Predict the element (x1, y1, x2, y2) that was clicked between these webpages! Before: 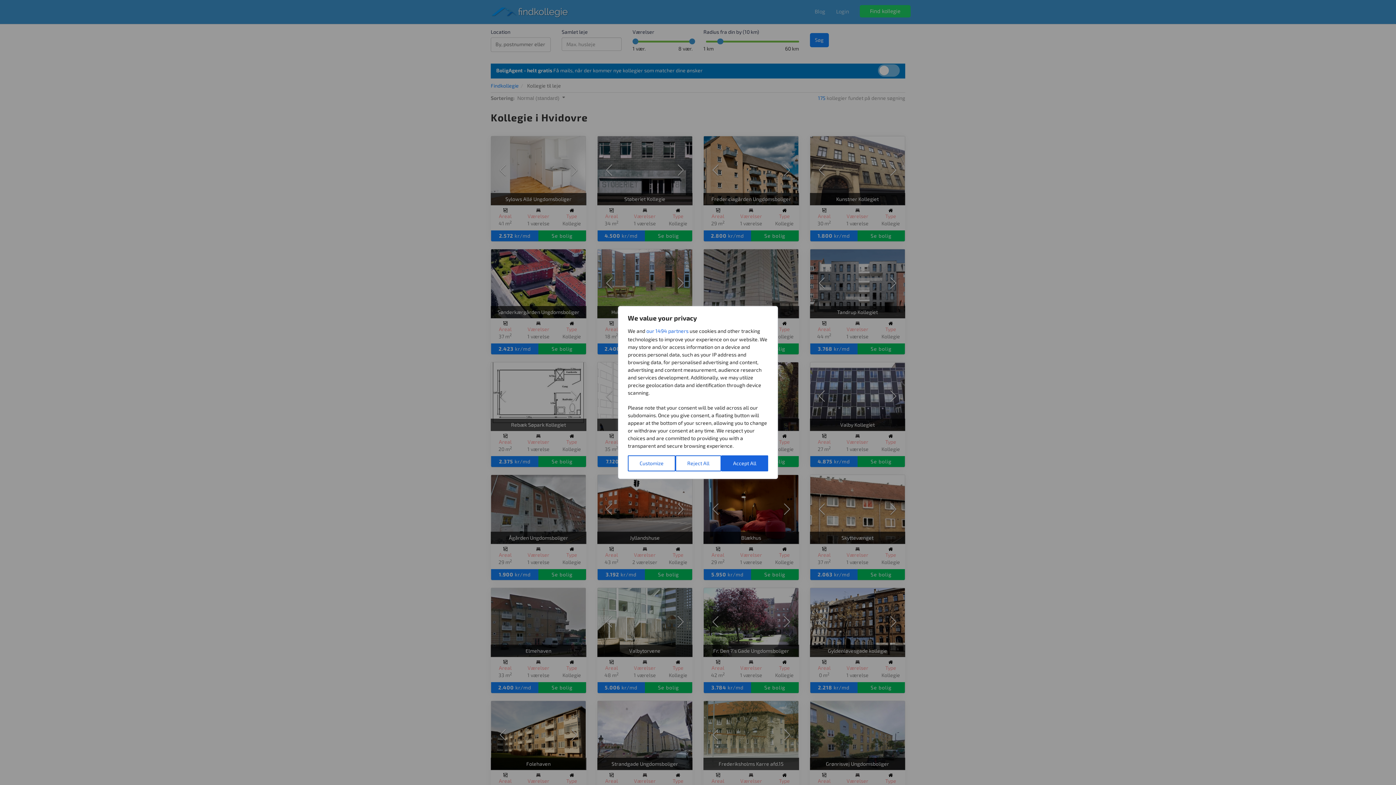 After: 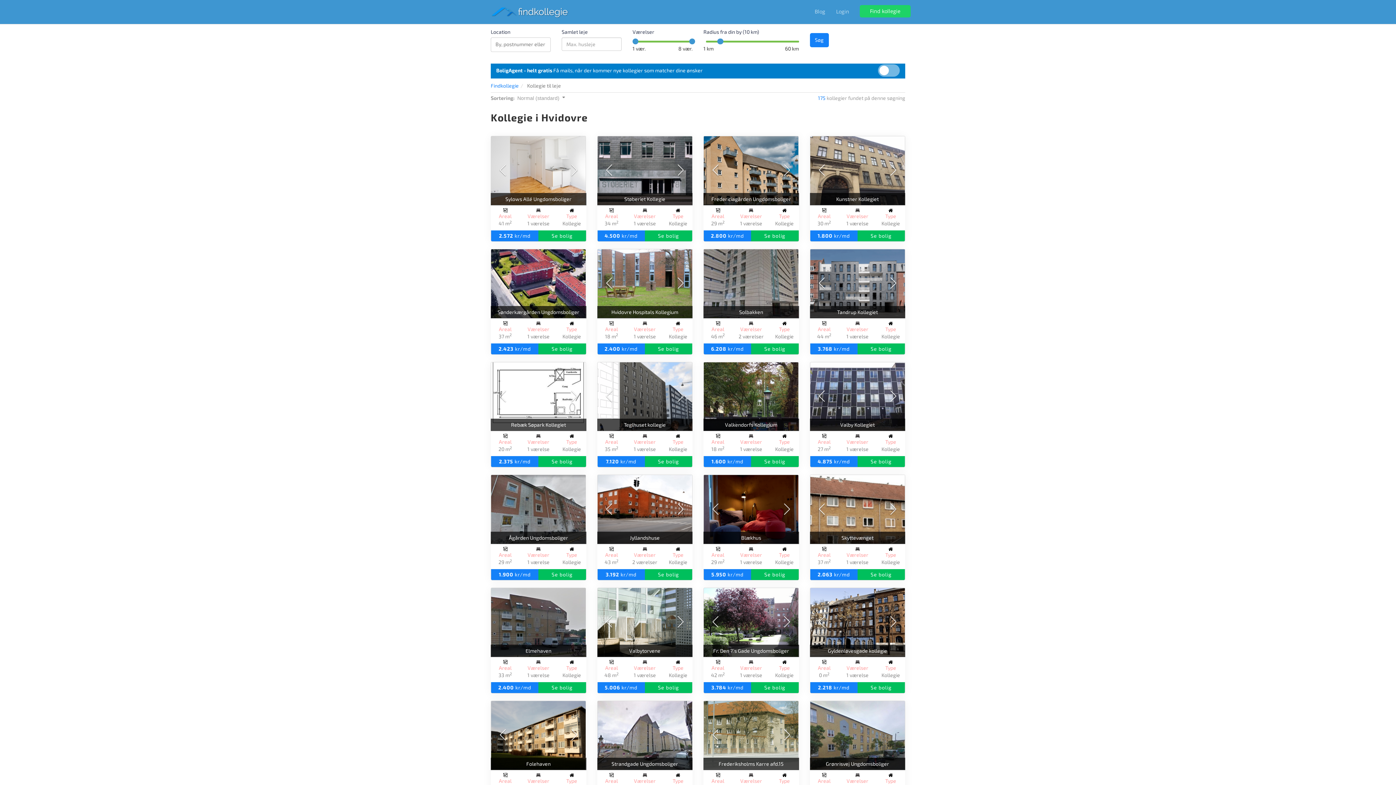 Action: bbox: (721, 455, 768, 471) label: Accept All